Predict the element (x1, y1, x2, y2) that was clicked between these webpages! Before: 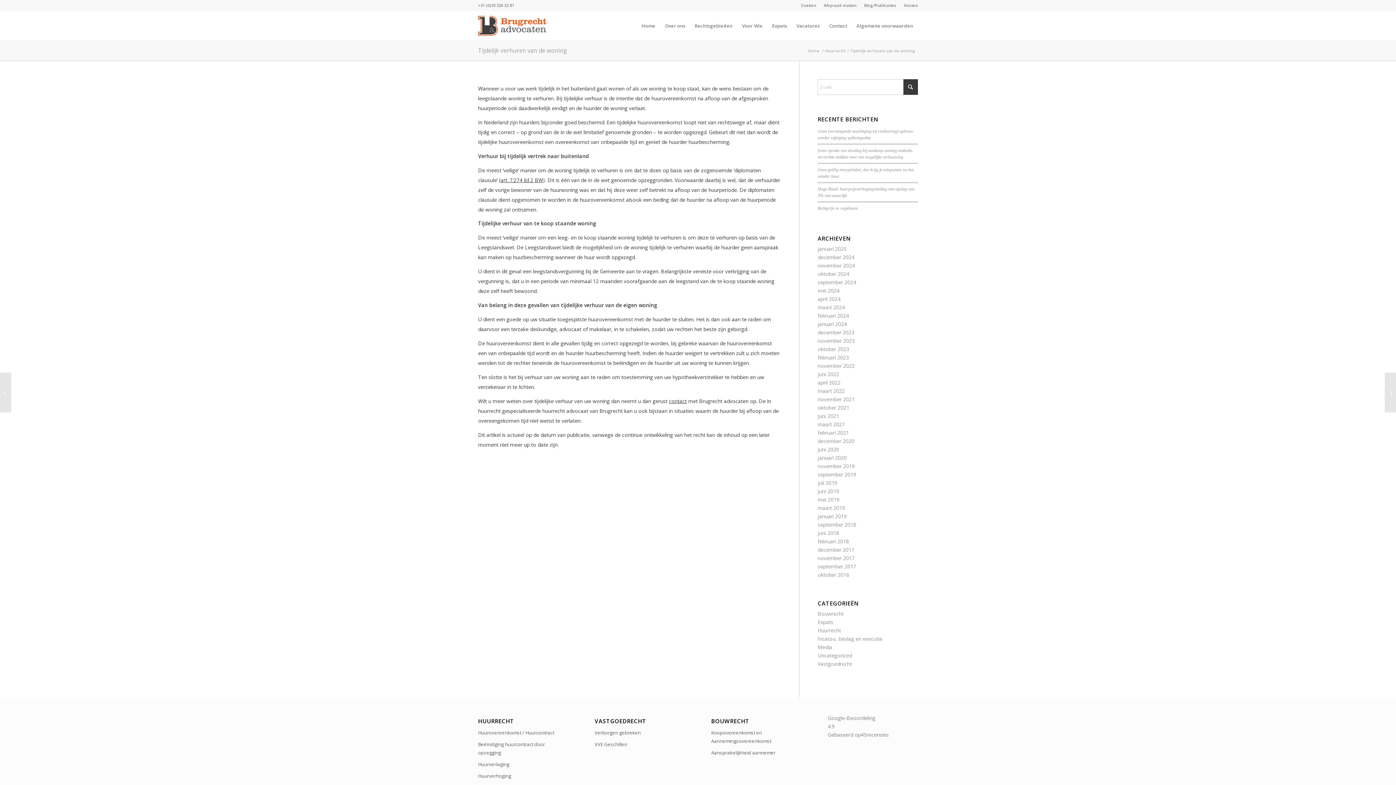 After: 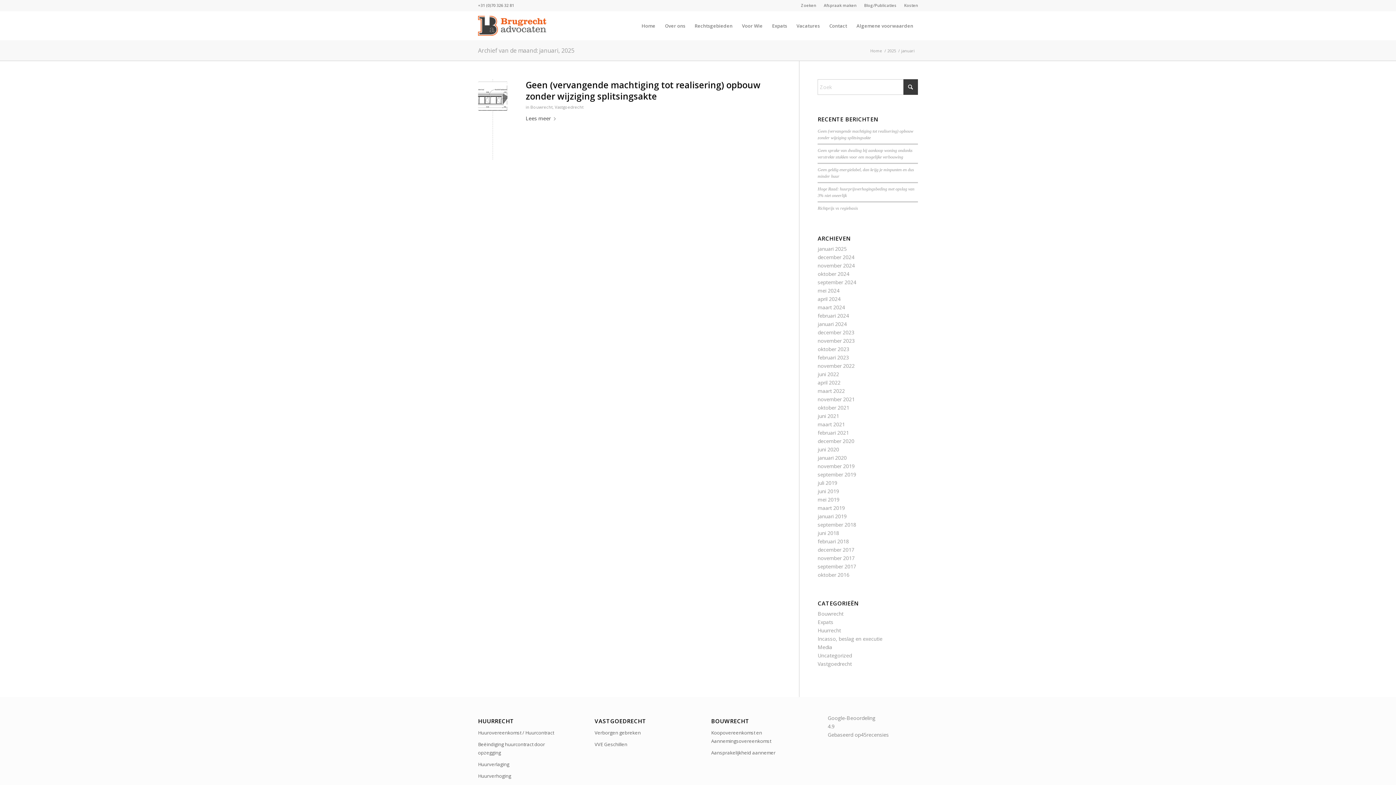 Action: label: januari 2025 bbox: (817, 245, 847, 252)